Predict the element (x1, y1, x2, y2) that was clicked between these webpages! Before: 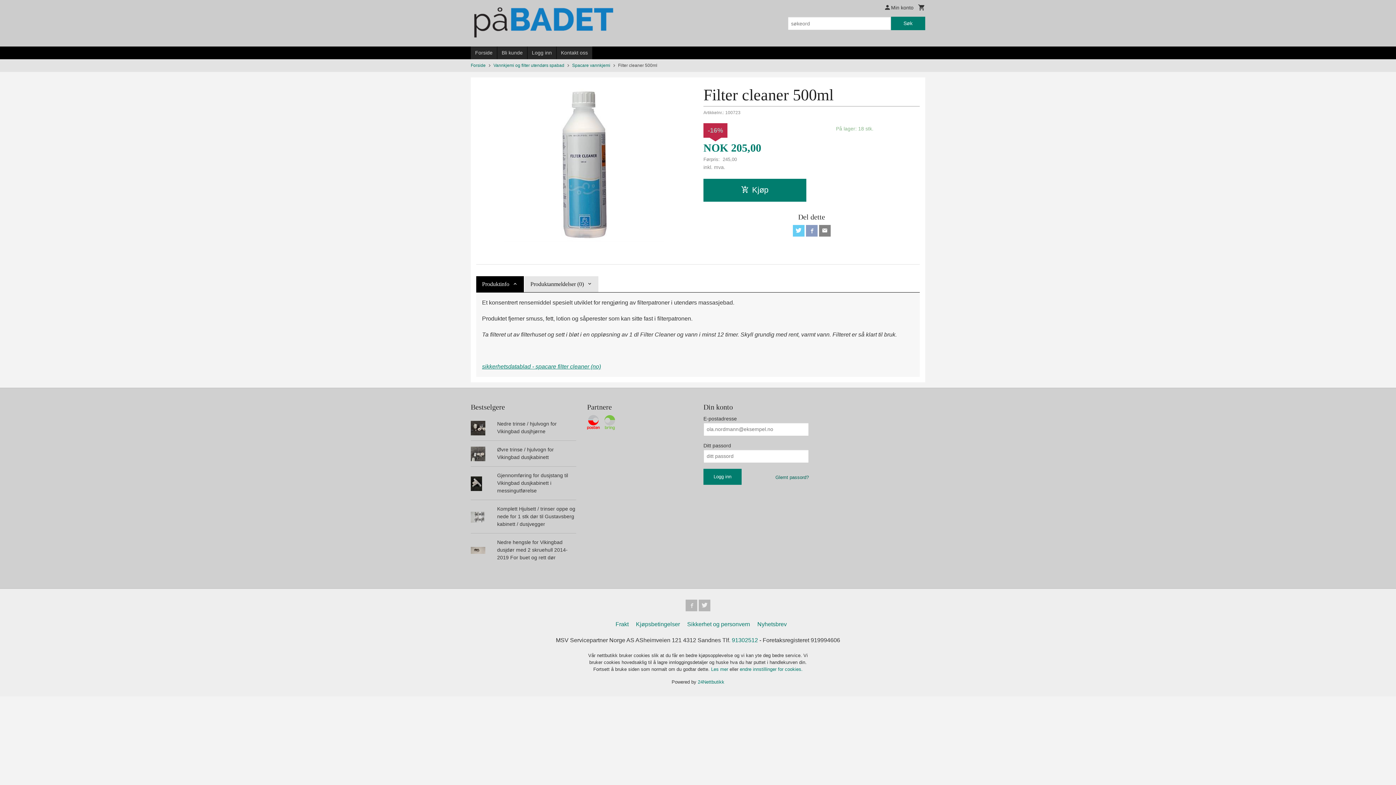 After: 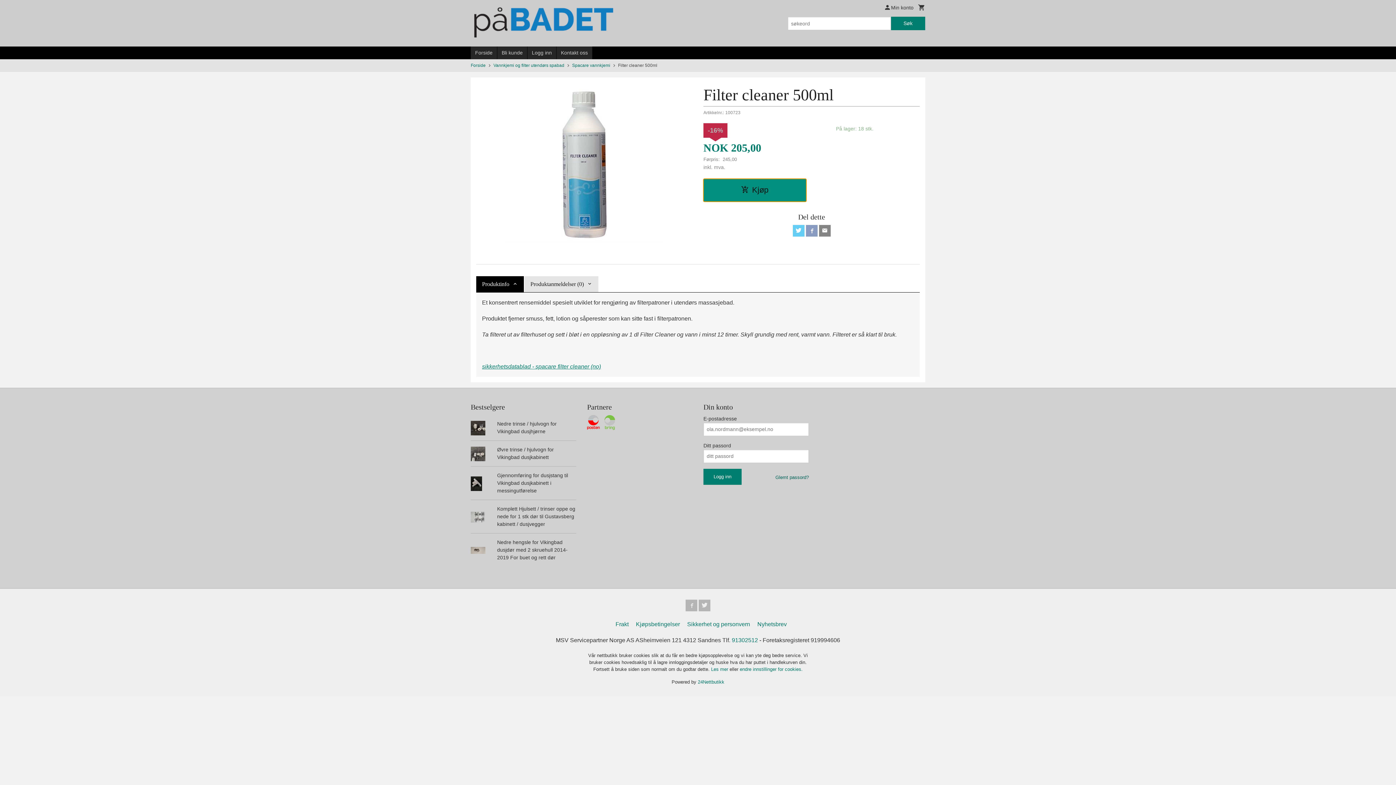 Action: bbox: (703, 178, 806, 201) label: Kjøp